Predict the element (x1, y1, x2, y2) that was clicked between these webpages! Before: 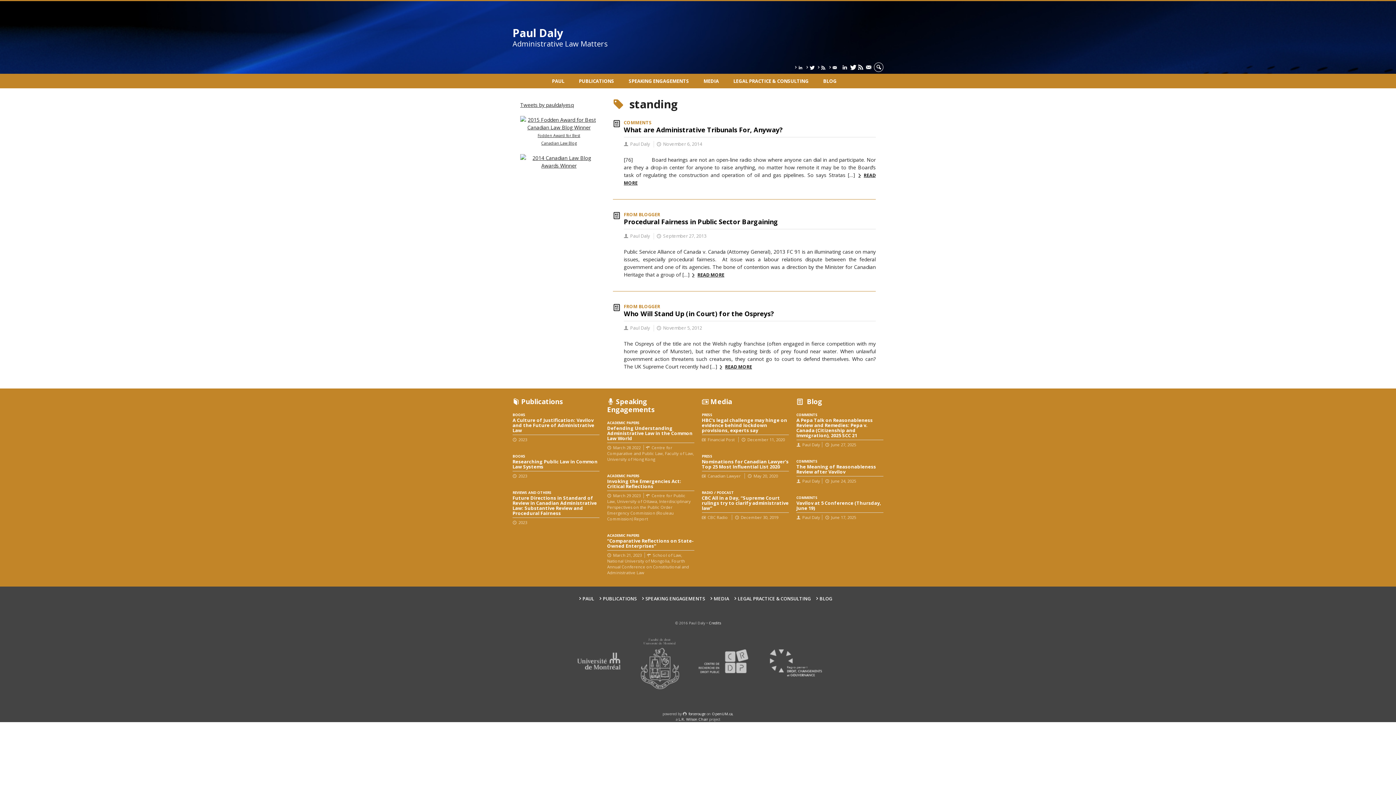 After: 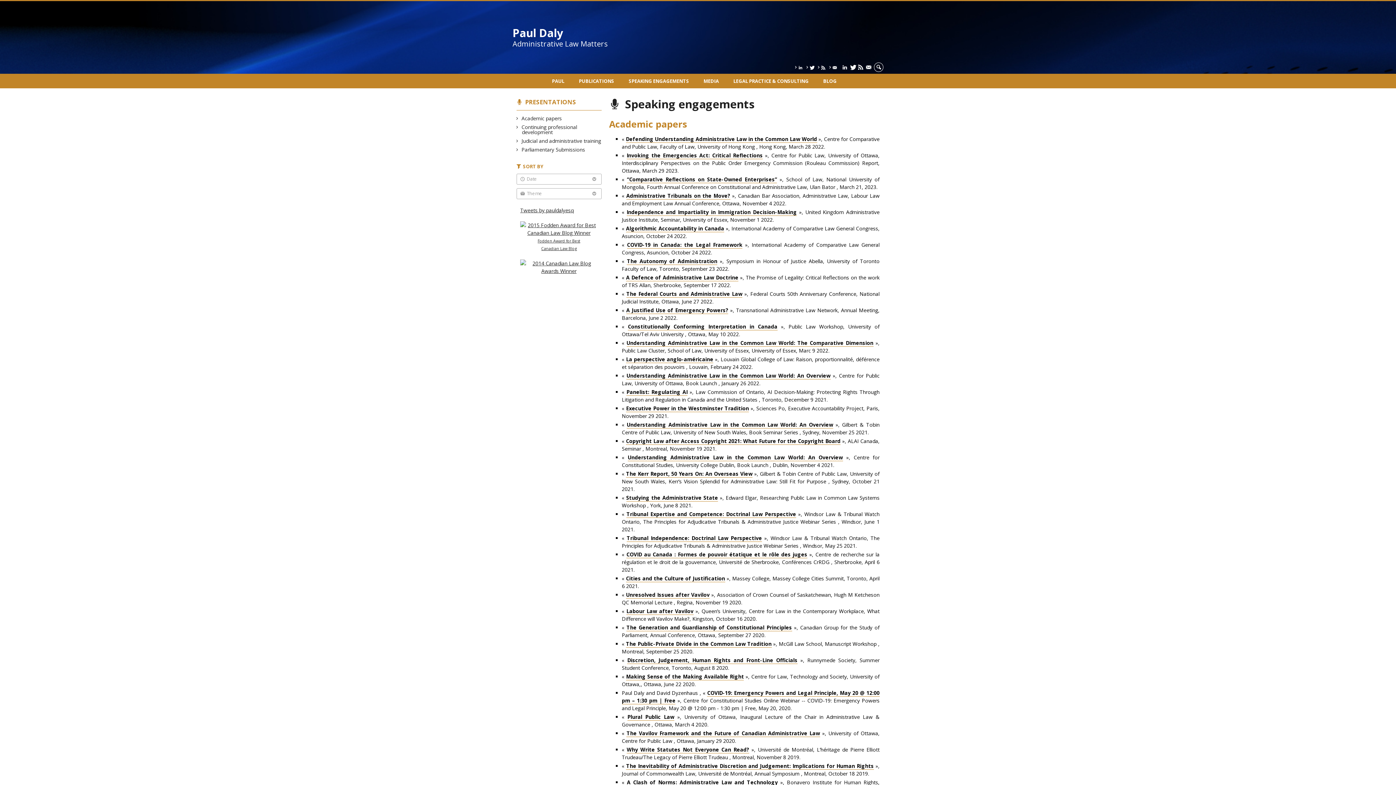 Action: bbox: (607, 397, 694, 420) label: Speaking Engagements